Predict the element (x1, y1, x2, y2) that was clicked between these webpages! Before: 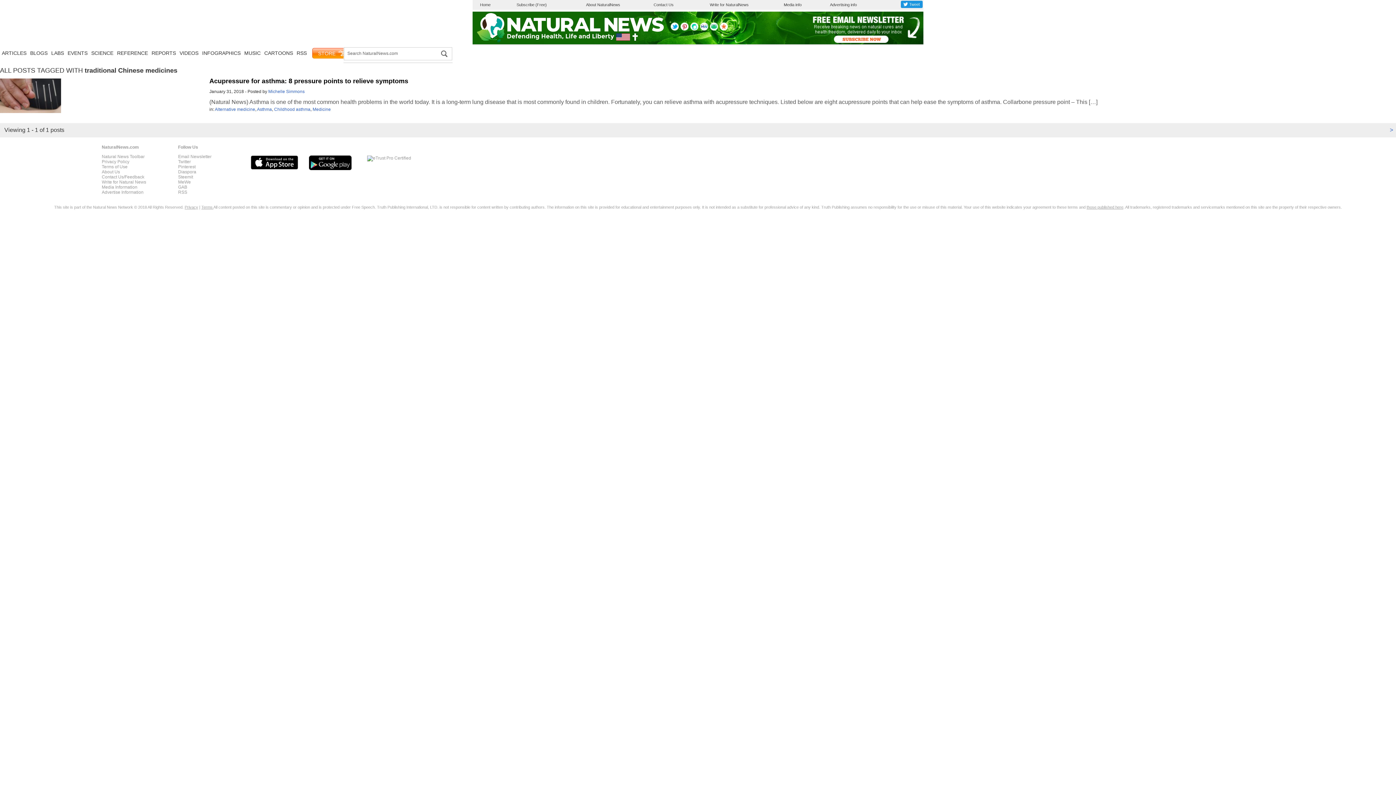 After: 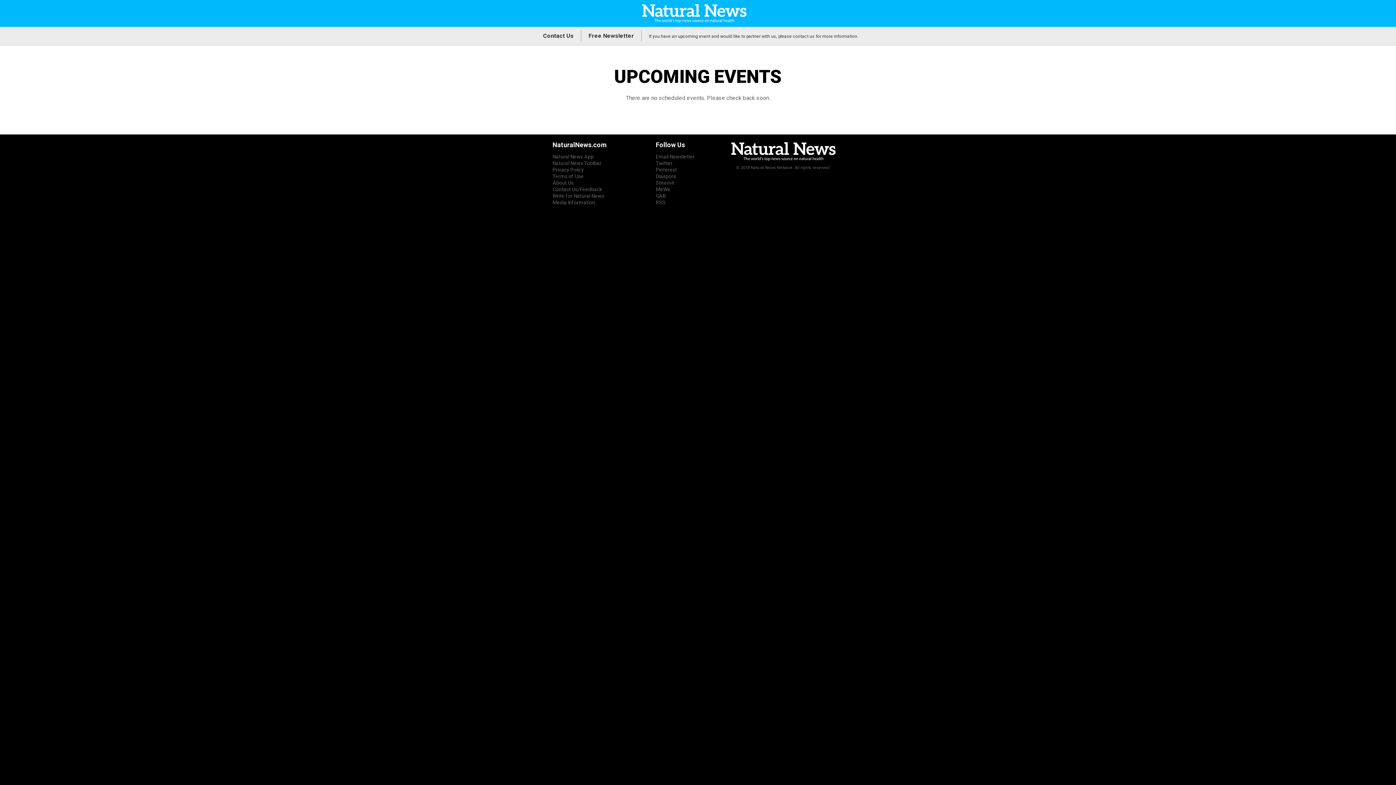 Action: label: EVENTS bbox: (67, 50, 87, 56)